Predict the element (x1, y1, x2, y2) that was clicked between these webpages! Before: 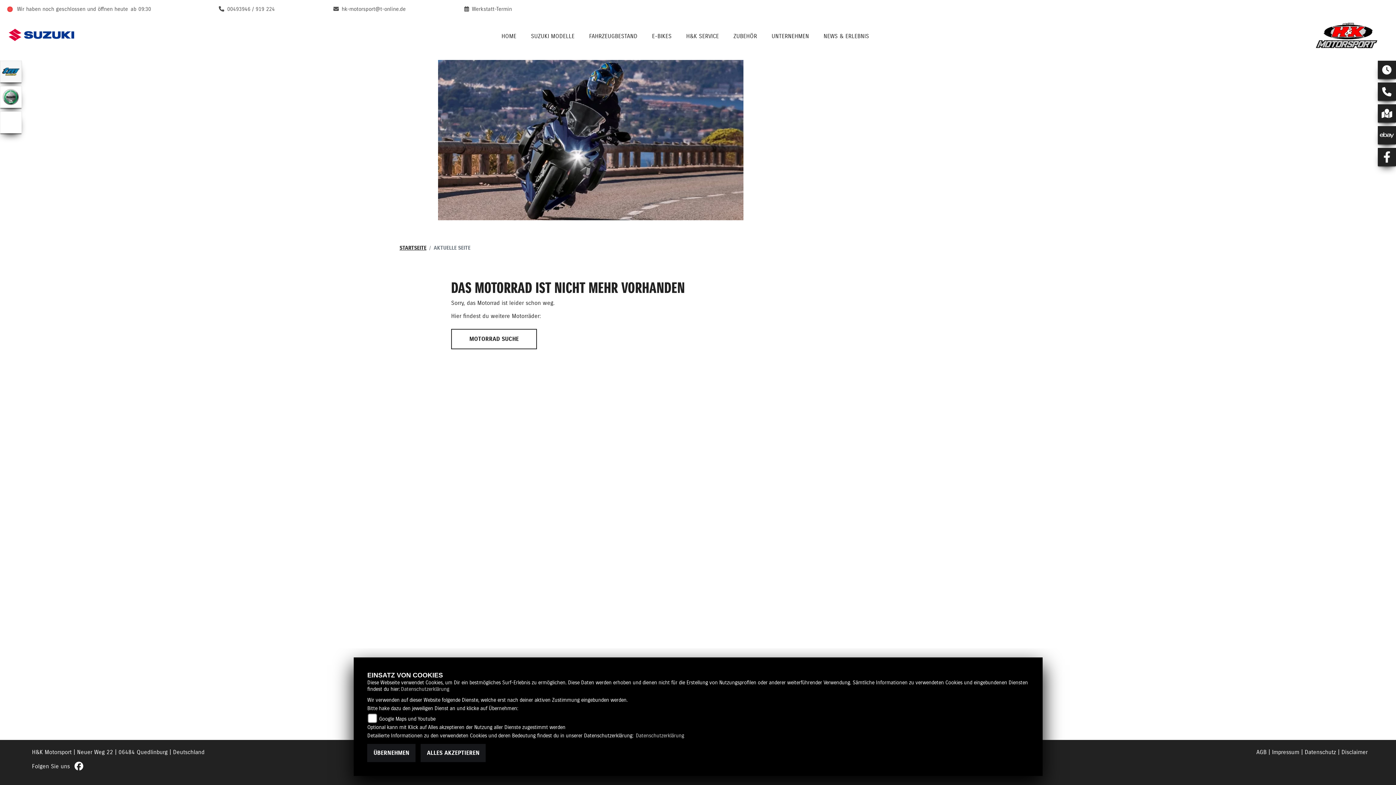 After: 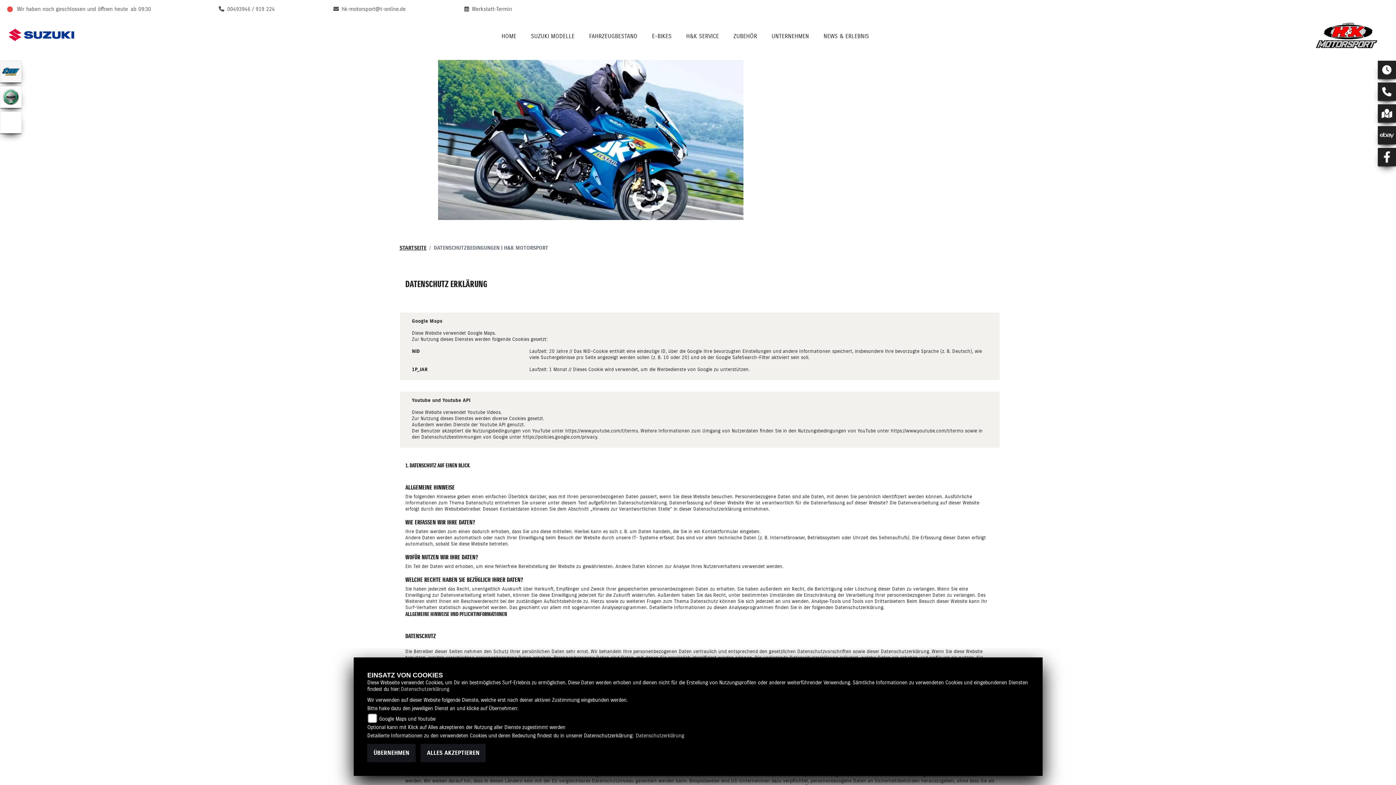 Action: label: Datenschutzerklärung bbox: (401, 687, 449, 692)